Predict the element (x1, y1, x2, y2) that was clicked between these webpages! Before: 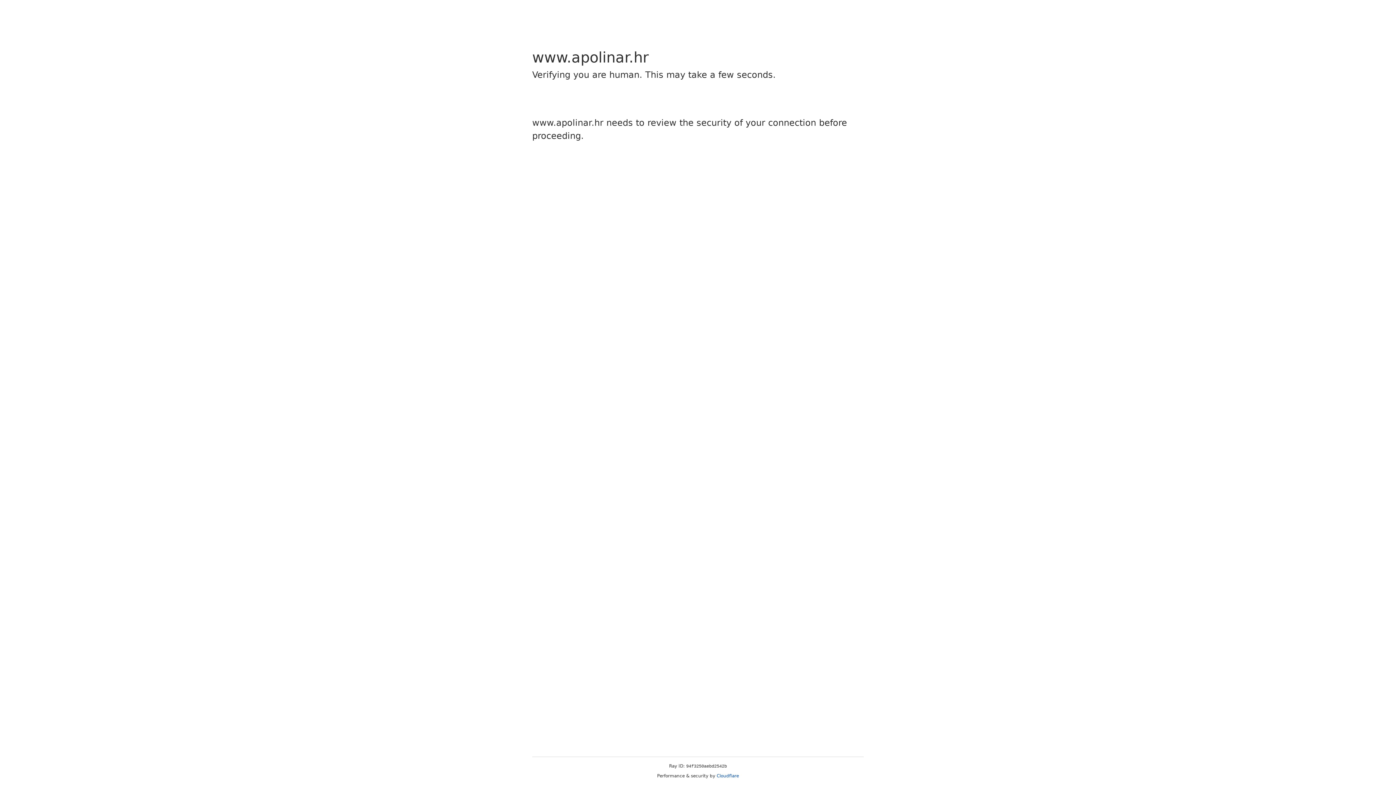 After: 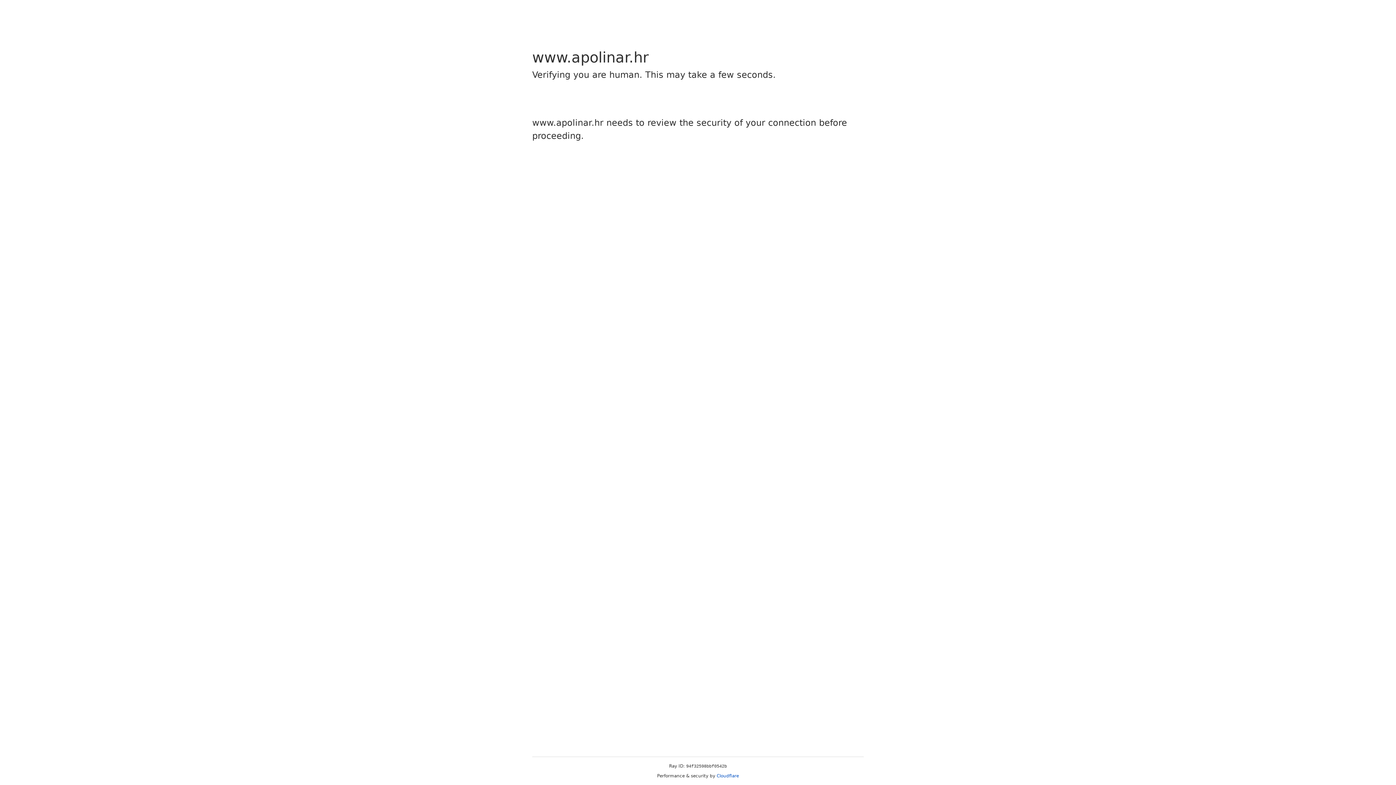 Action: label: Cloudflare bbox: (716, 773, 739, 778)